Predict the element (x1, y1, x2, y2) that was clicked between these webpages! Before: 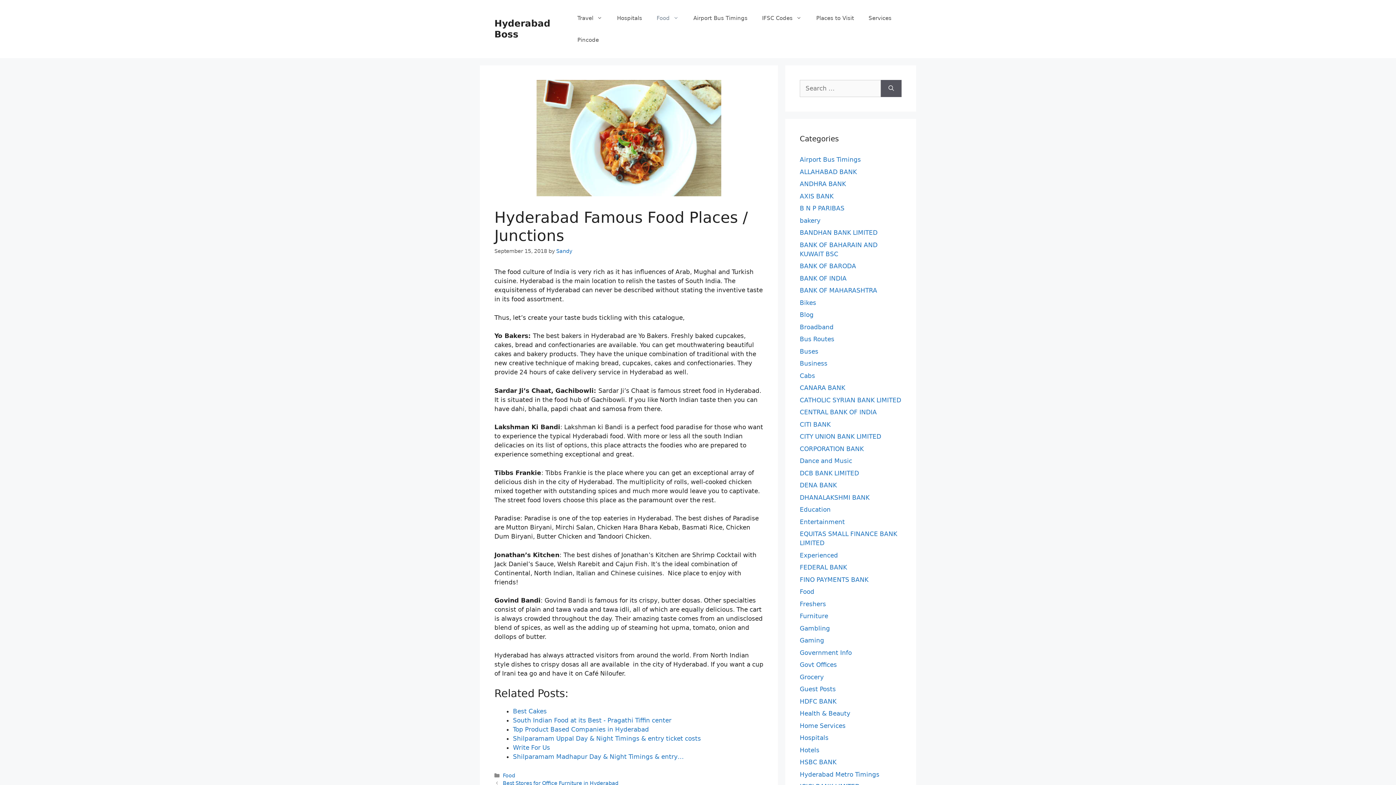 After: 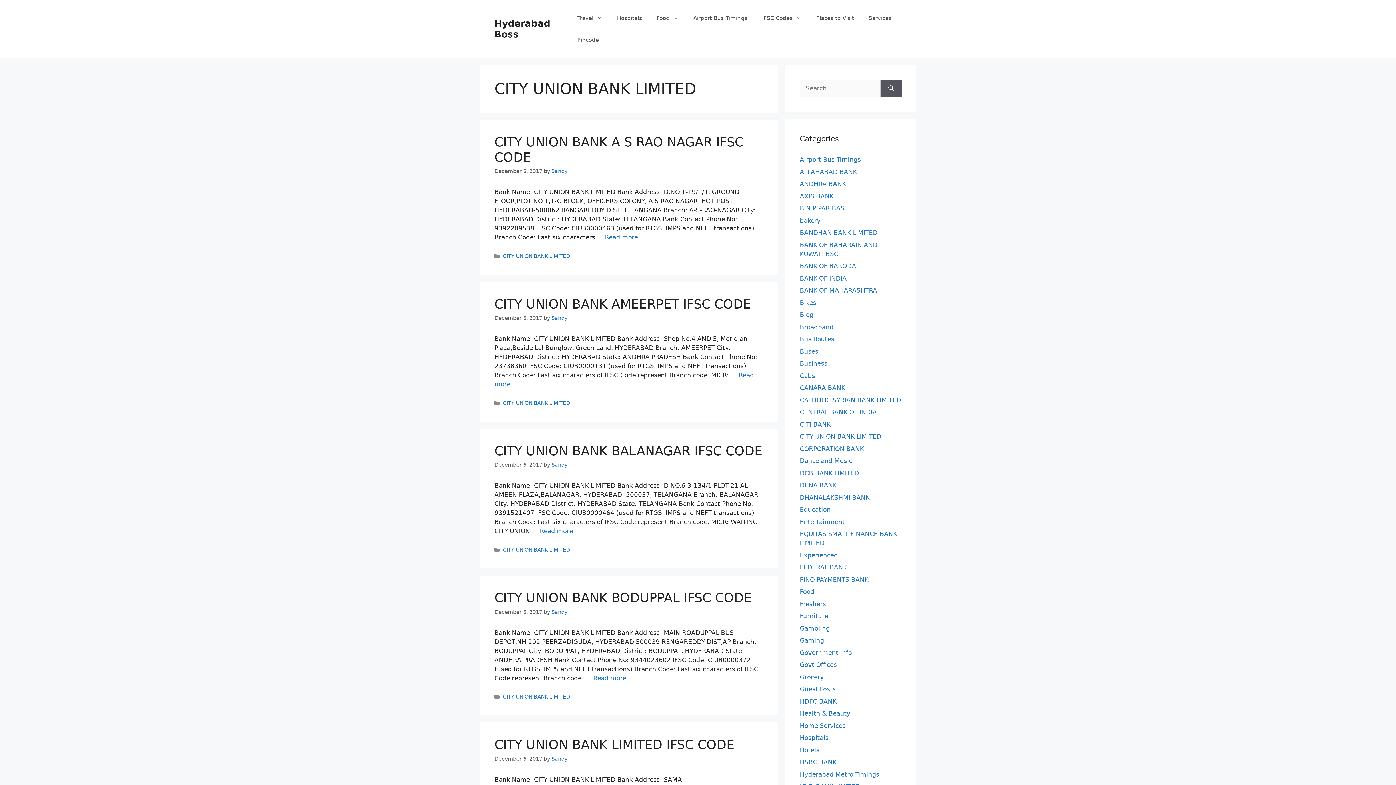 Action: label: CITY UNION BANK LIMITED bbox: (800, 433, 881, 440)